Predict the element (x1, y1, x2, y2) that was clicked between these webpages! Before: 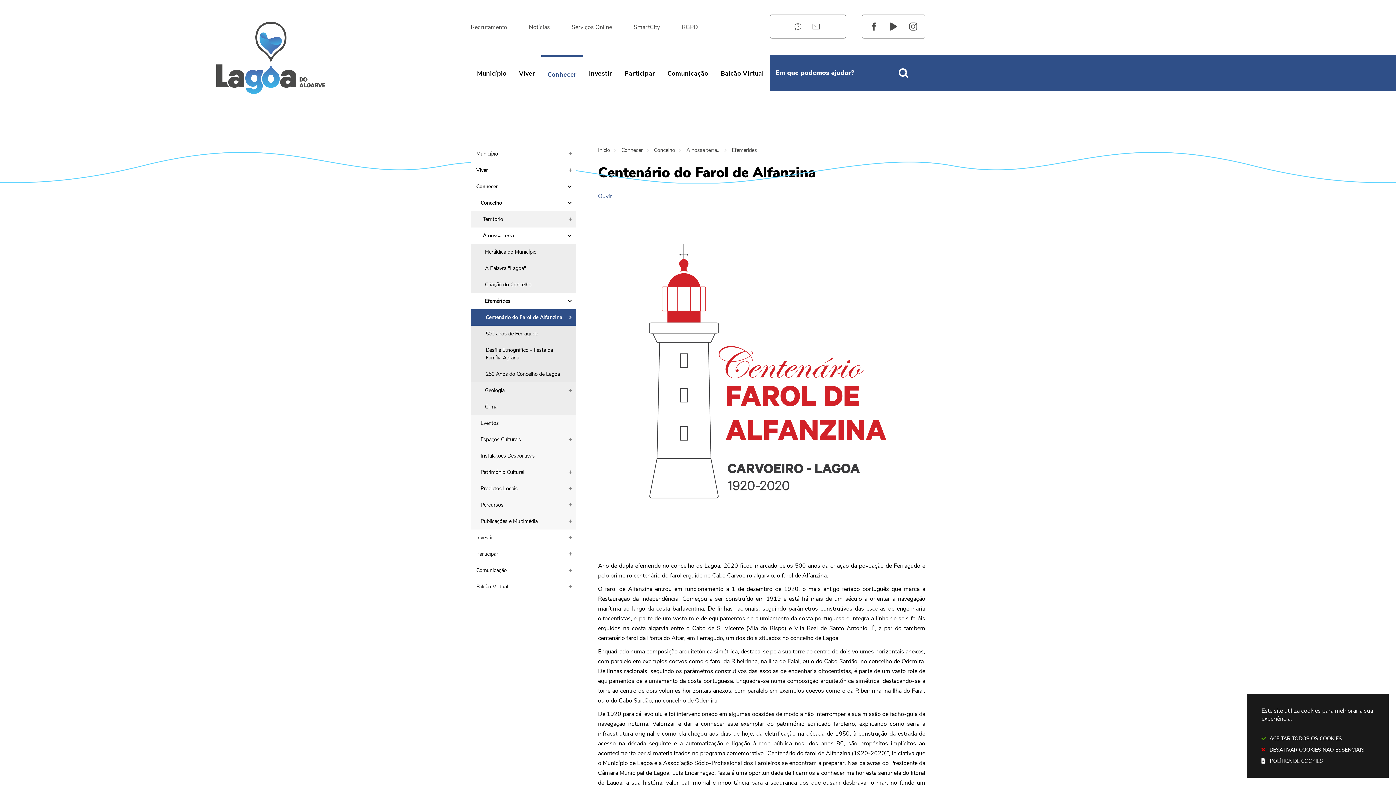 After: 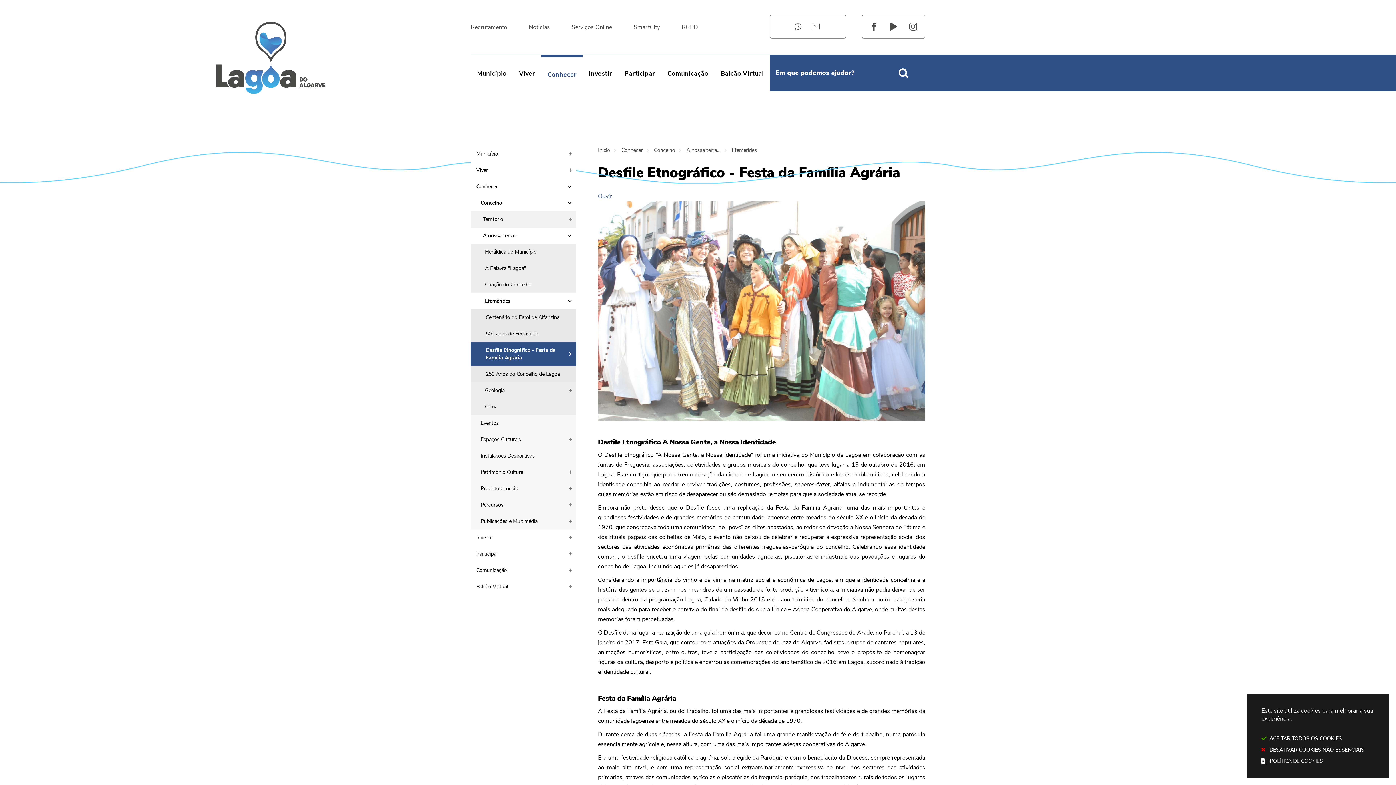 Action: bbox: (470, 342, 576, 366) label: Desfile Etnográfico - Festa da Família Agrária